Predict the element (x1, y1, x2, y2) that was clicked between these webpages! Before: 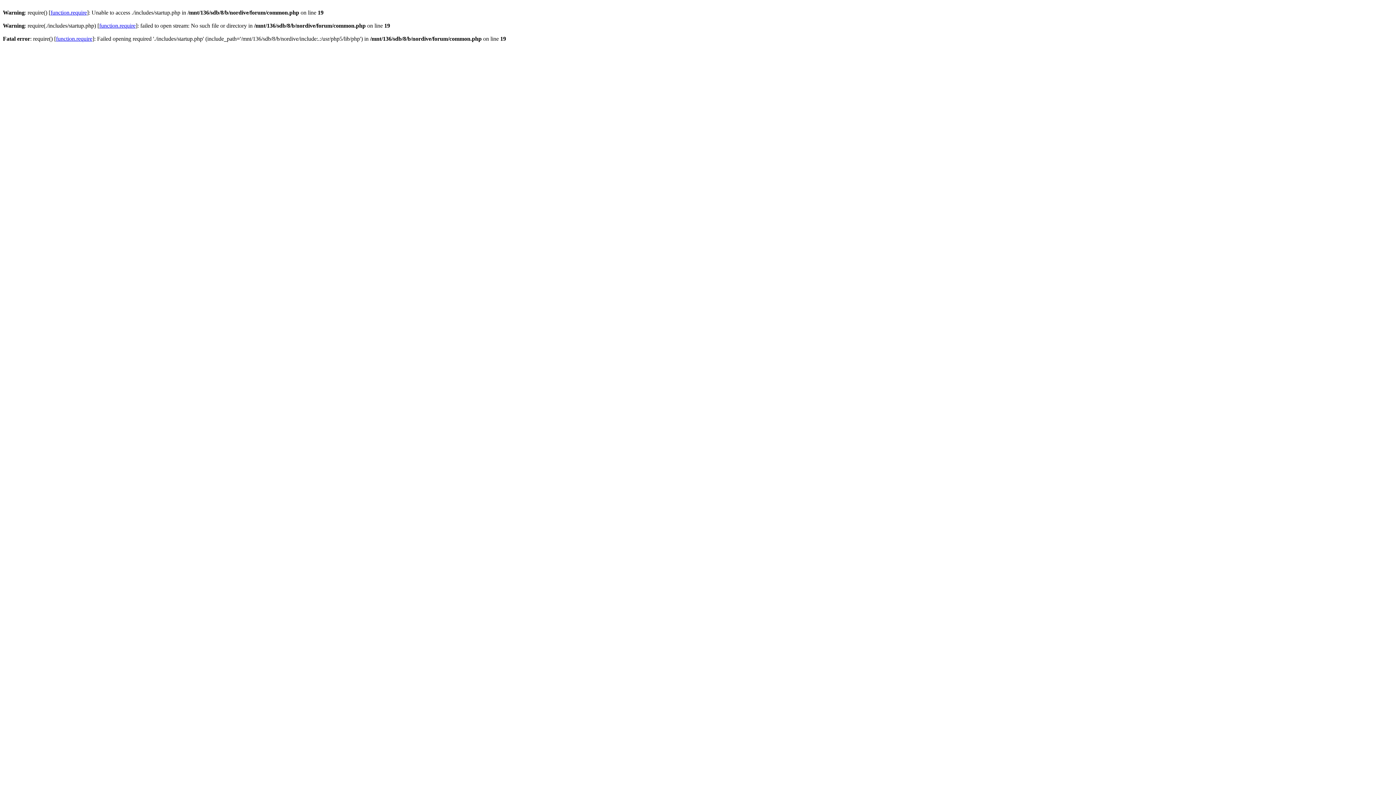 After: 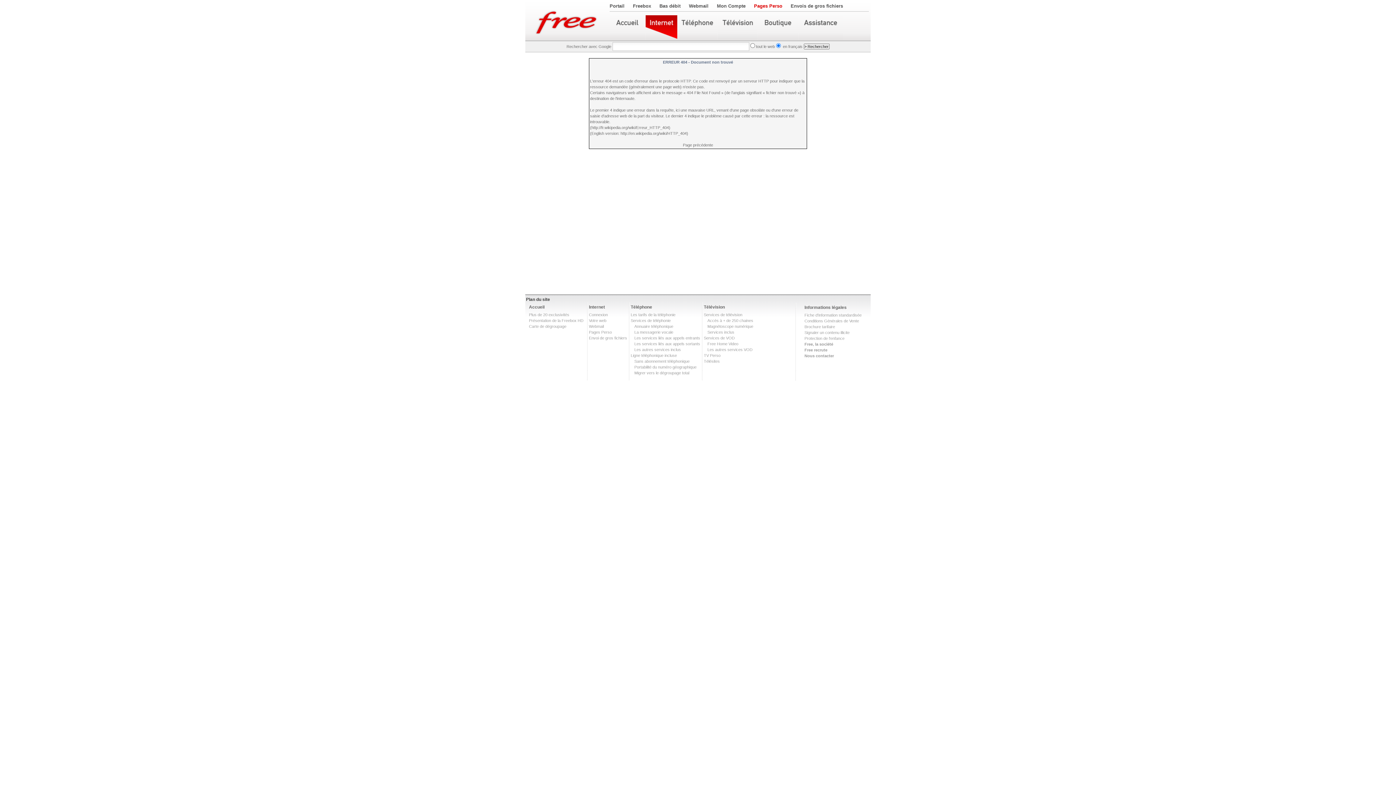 Action: label: function.require bbox: (99, 22, 135, 28)